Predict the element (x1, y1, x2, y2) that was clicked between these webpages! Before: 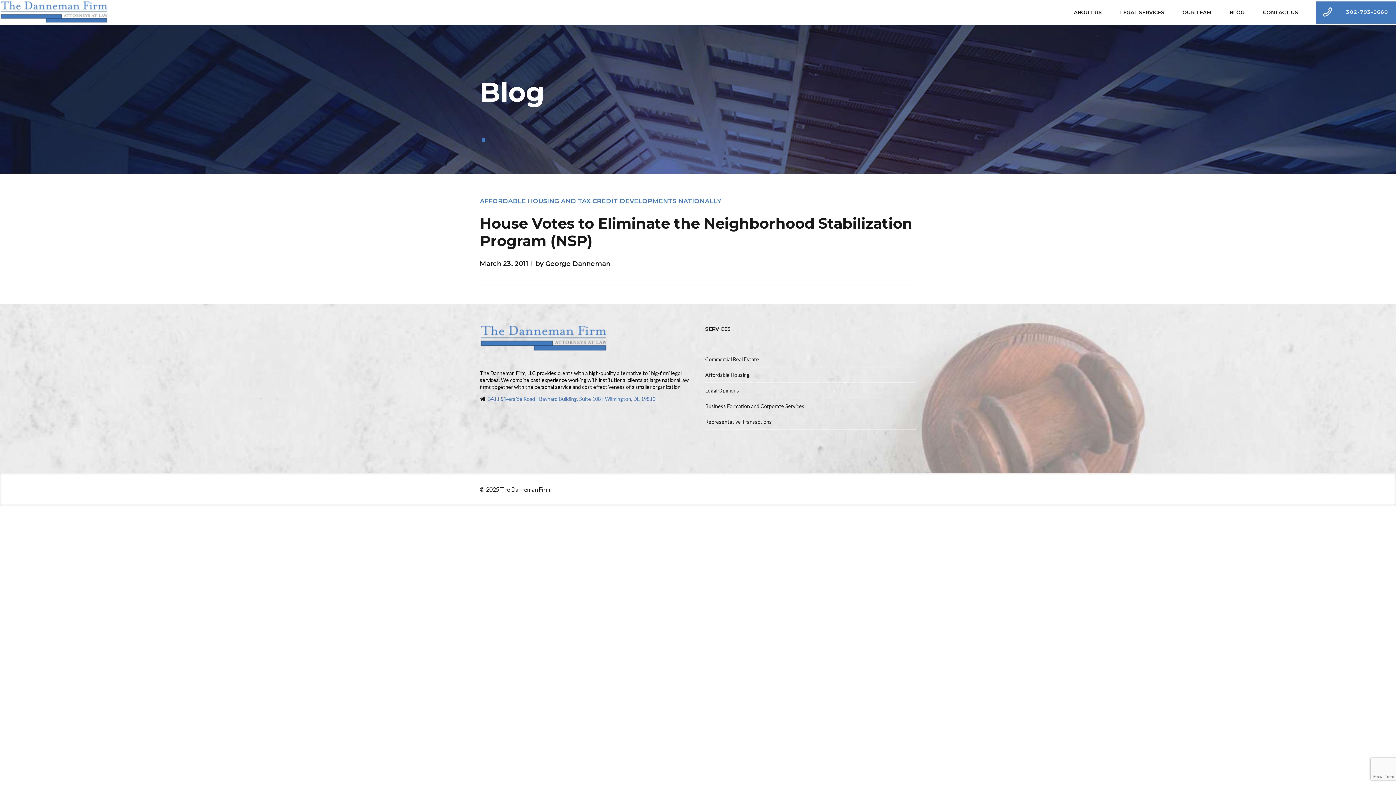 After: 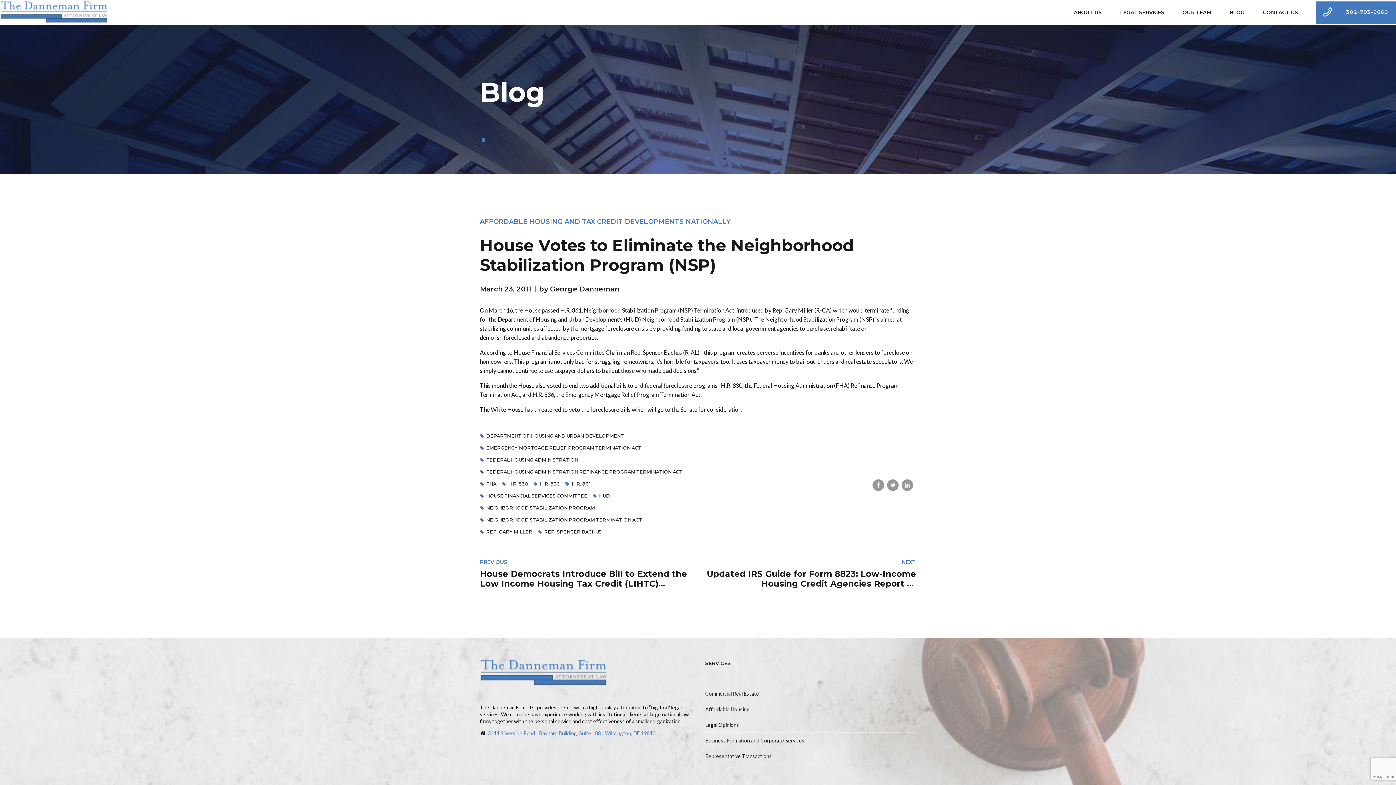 Action: label: House Votes to Eliminate the Neighborhood Stabilization Program (NSP) bbox: (480, 214, 912, 249)